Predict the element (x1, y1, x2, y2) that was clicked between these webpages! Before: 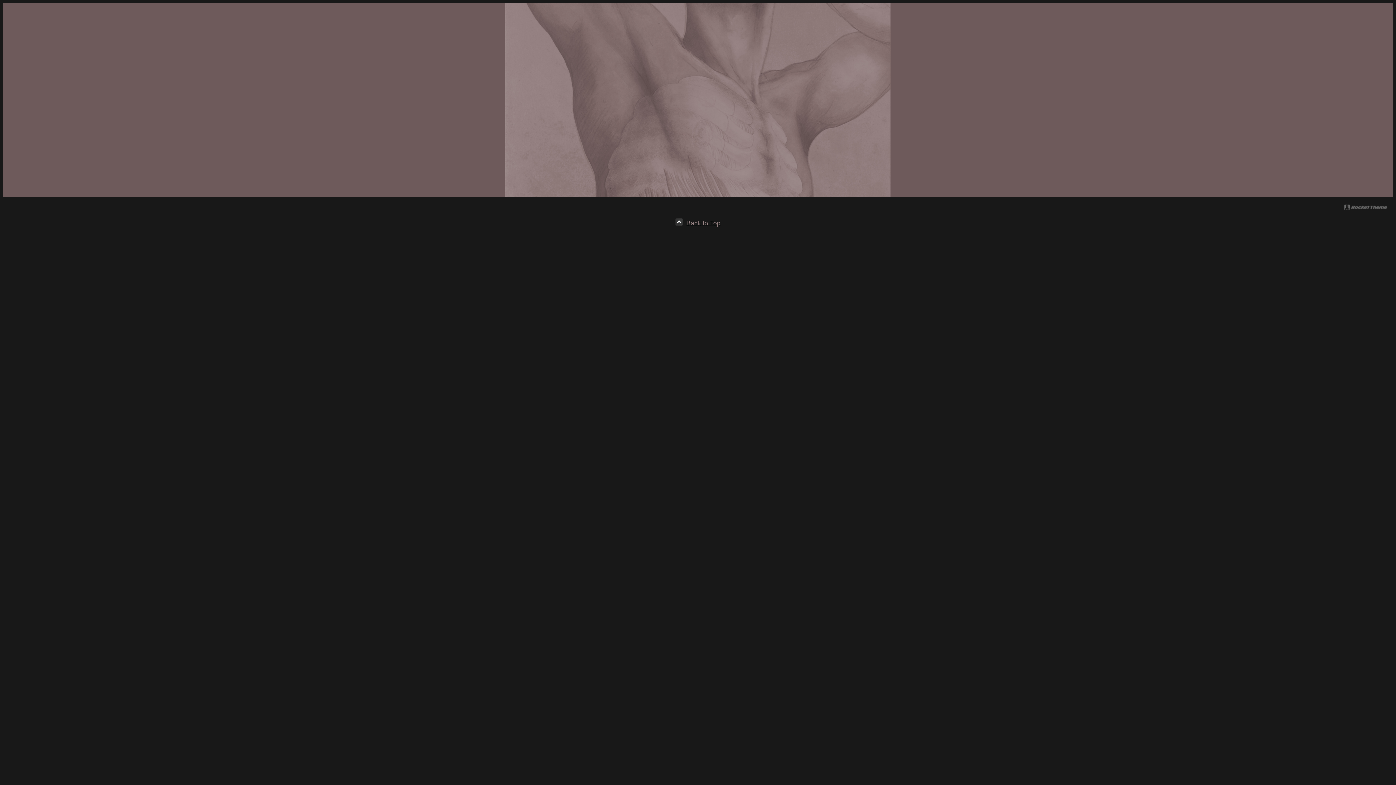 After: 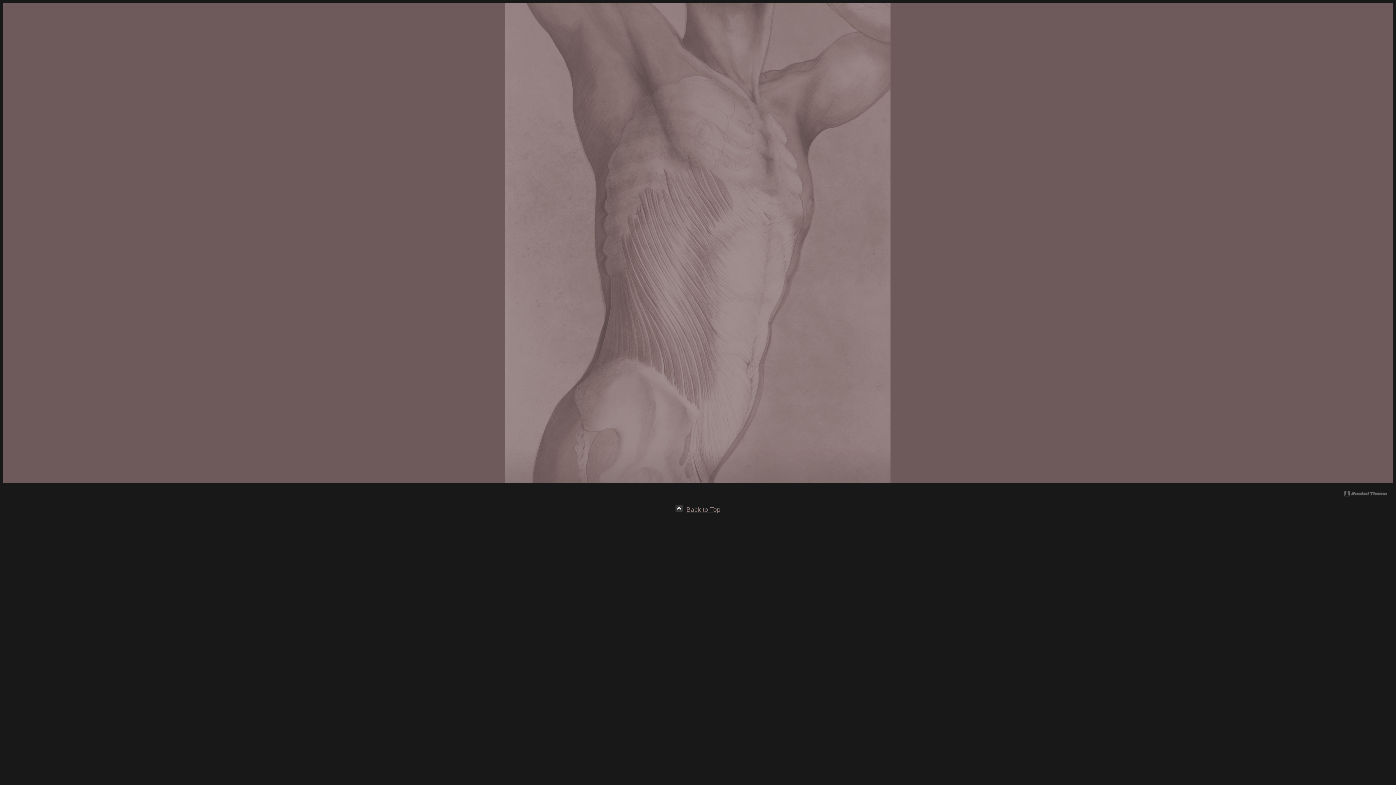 Action: bbox: (34, 32, 46, 38)